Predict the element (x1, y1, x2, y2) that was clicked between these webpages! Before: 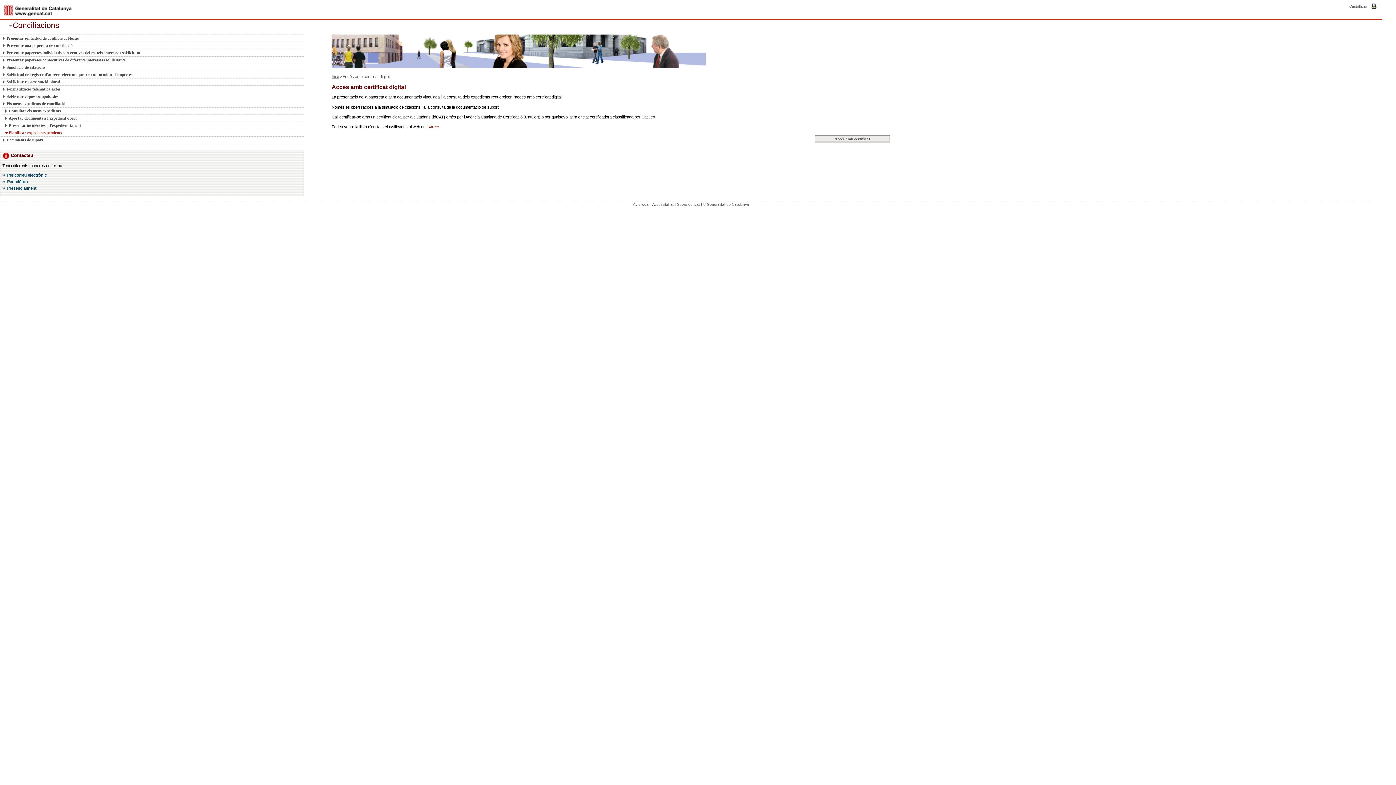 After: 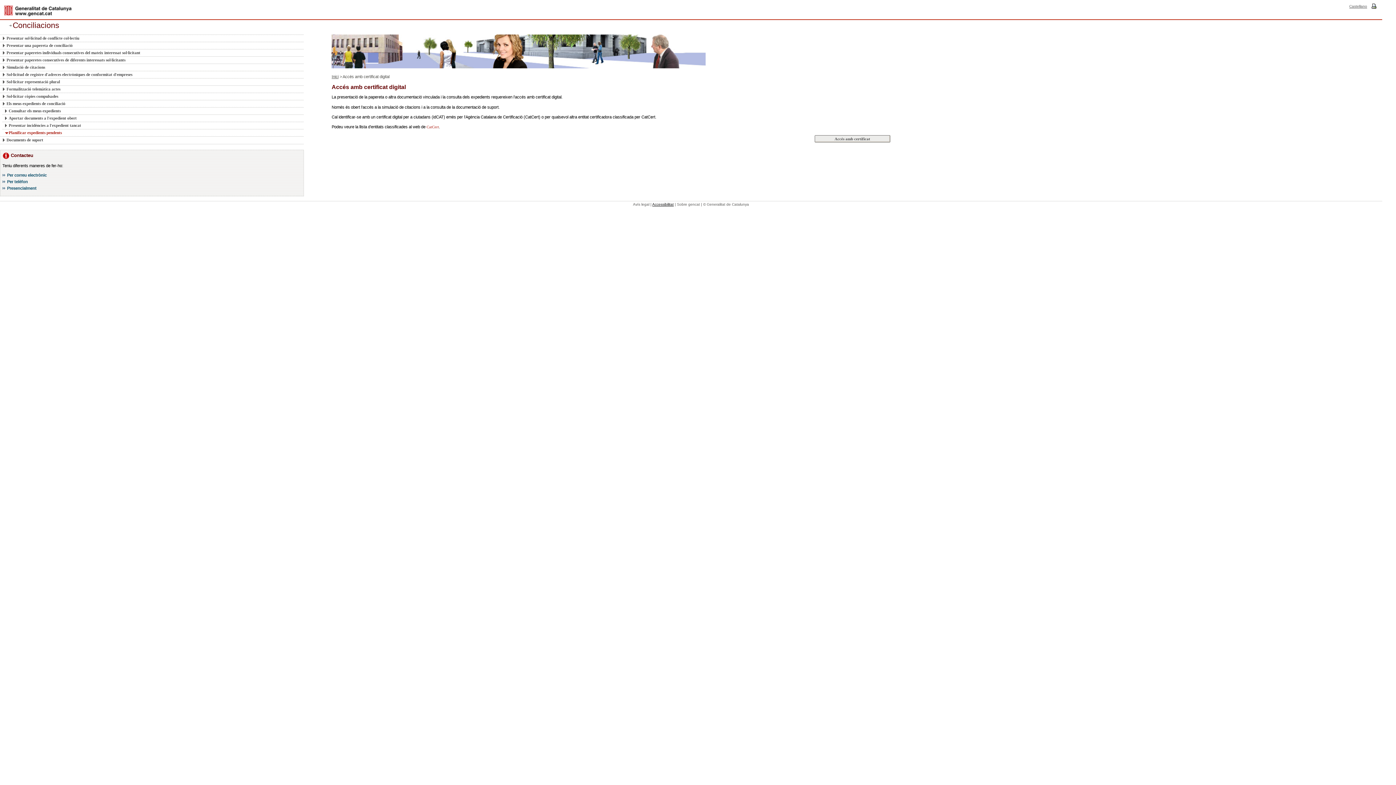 Action: label: Accessibilitat bbox: (652, 202, 673, 206)